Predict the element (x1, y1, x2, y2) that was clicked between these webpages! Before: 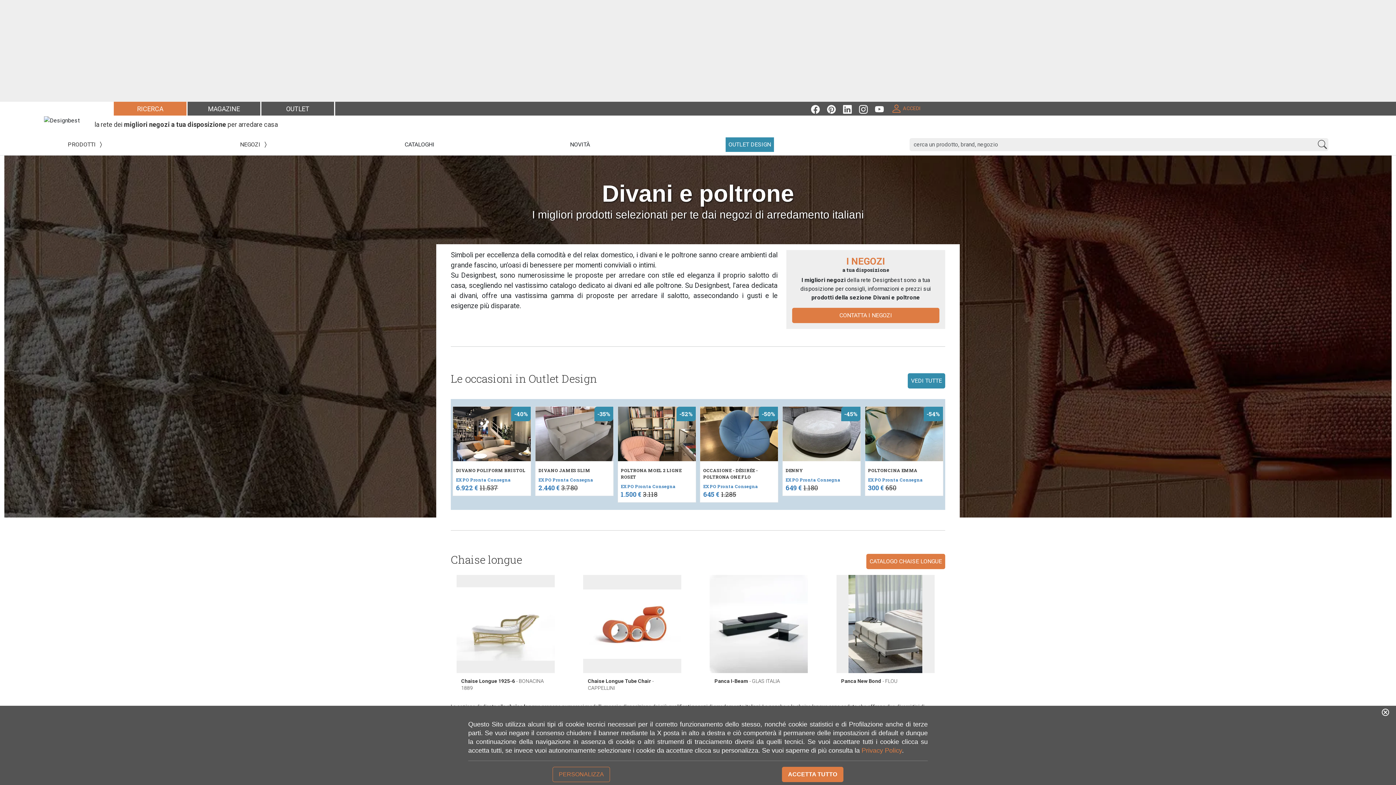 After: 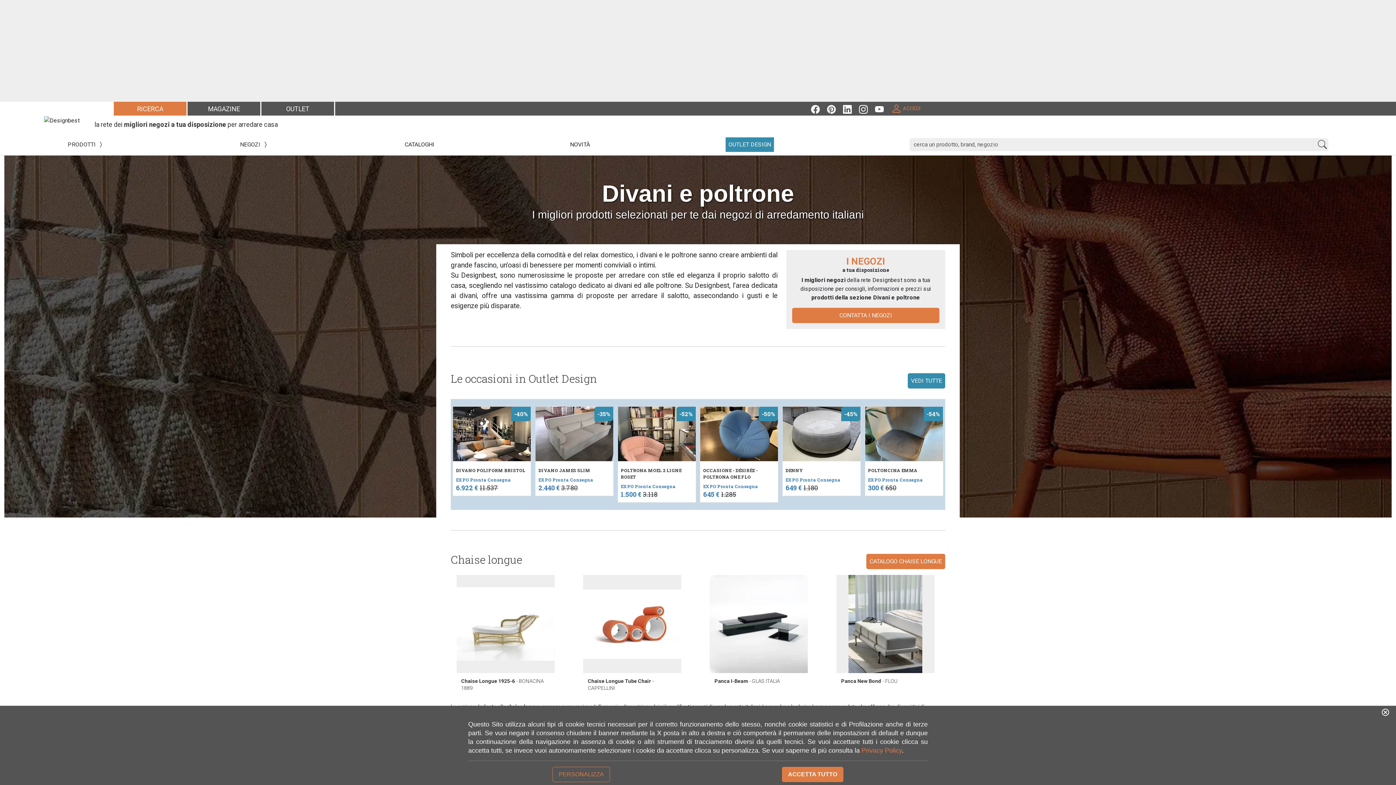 Action: bbox: (811, 103, 827, 113)